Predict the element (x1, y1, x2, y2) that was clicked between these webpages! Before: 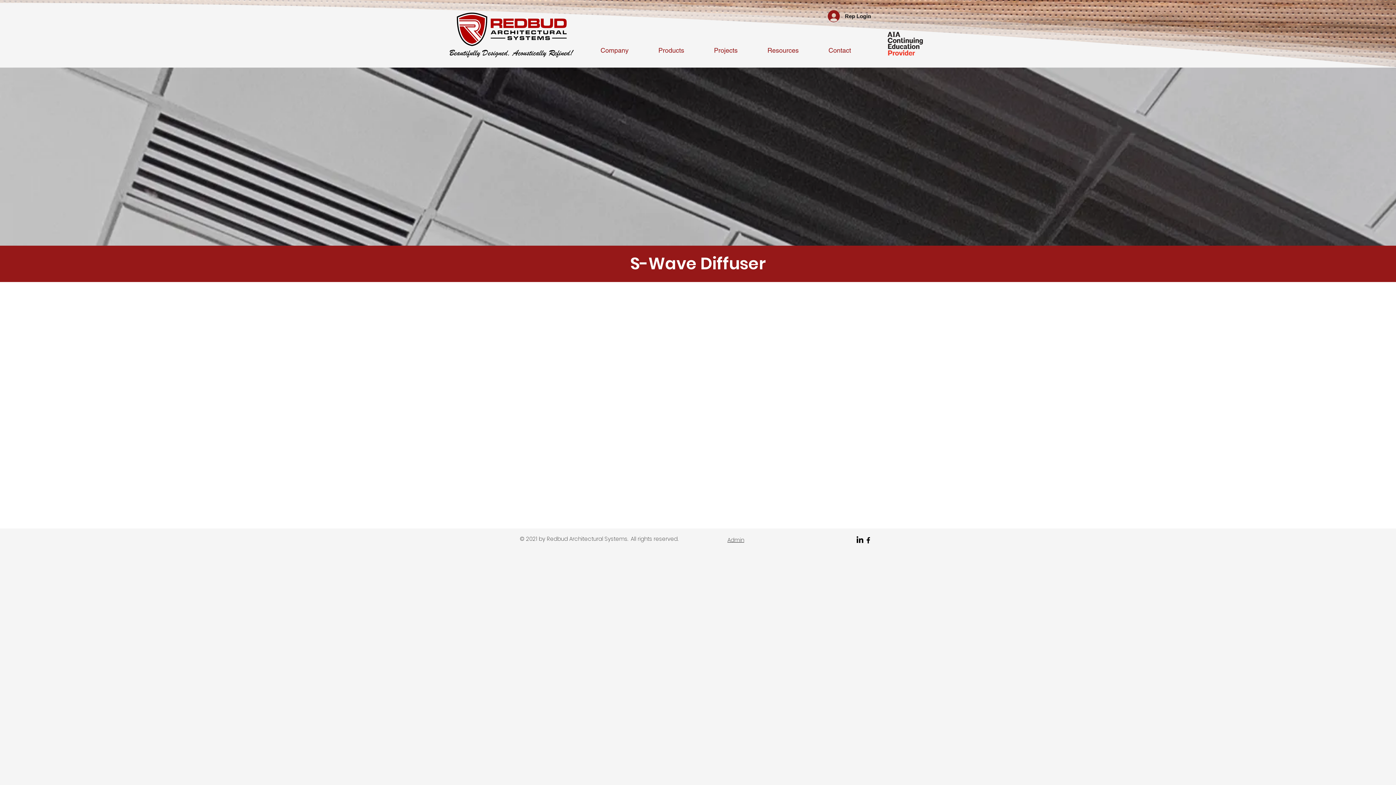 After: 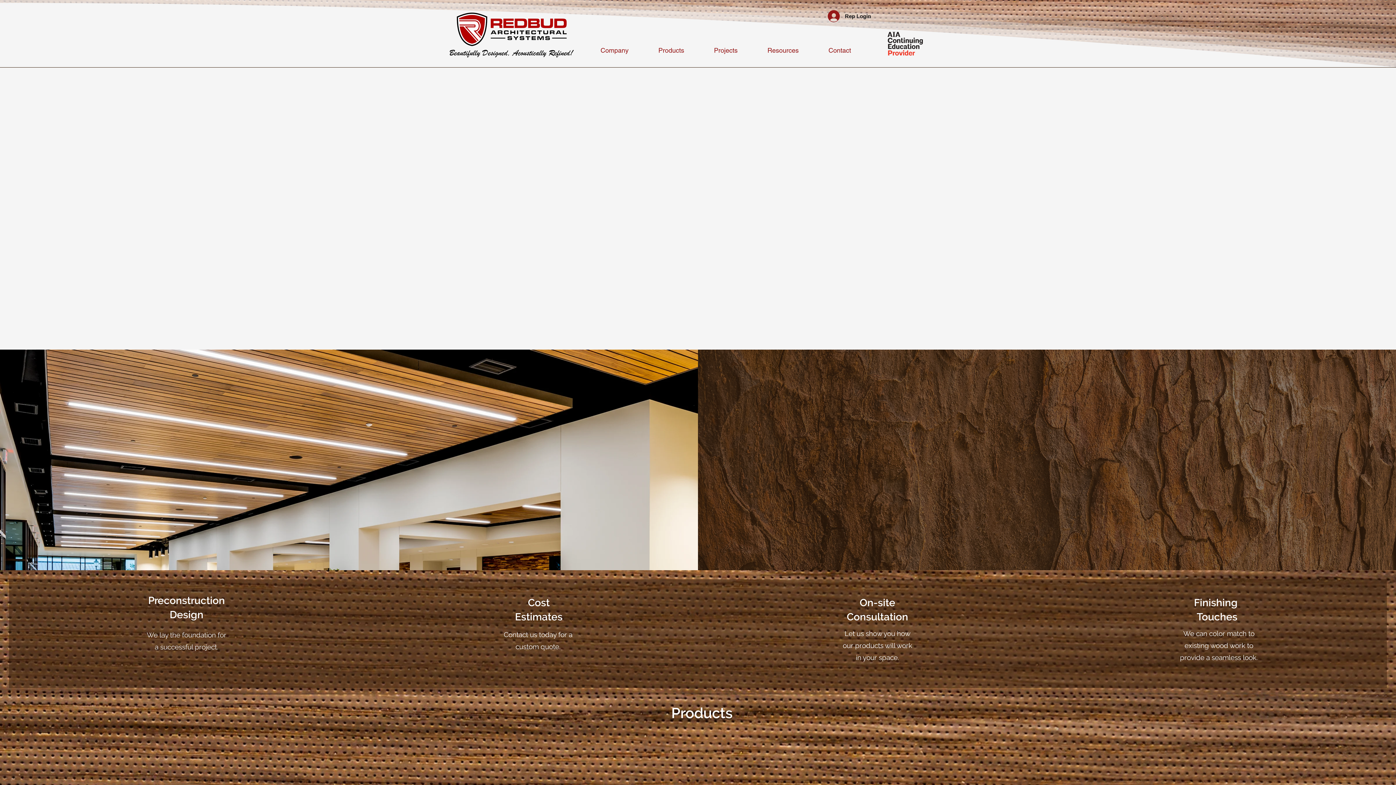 Action: bbox: (454, 10, 570, 46)